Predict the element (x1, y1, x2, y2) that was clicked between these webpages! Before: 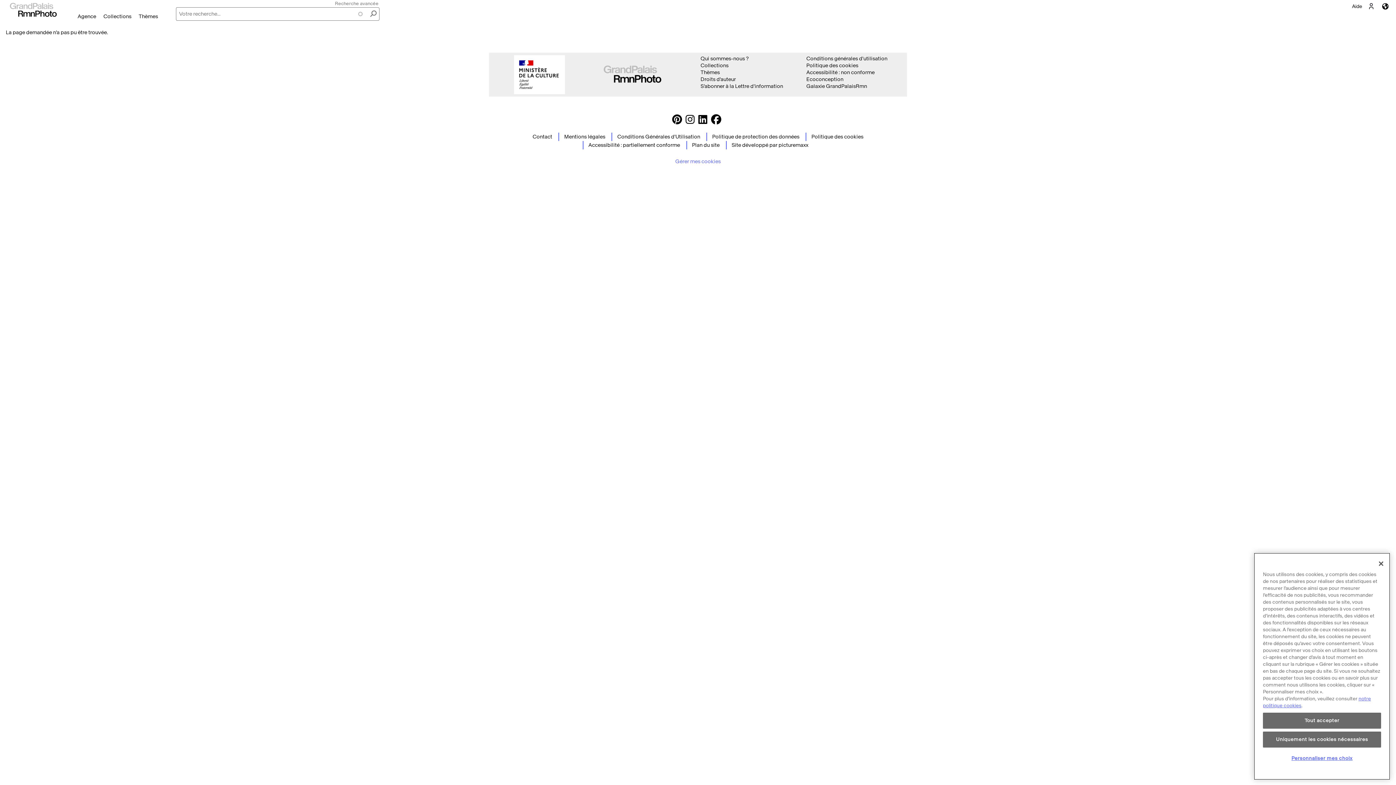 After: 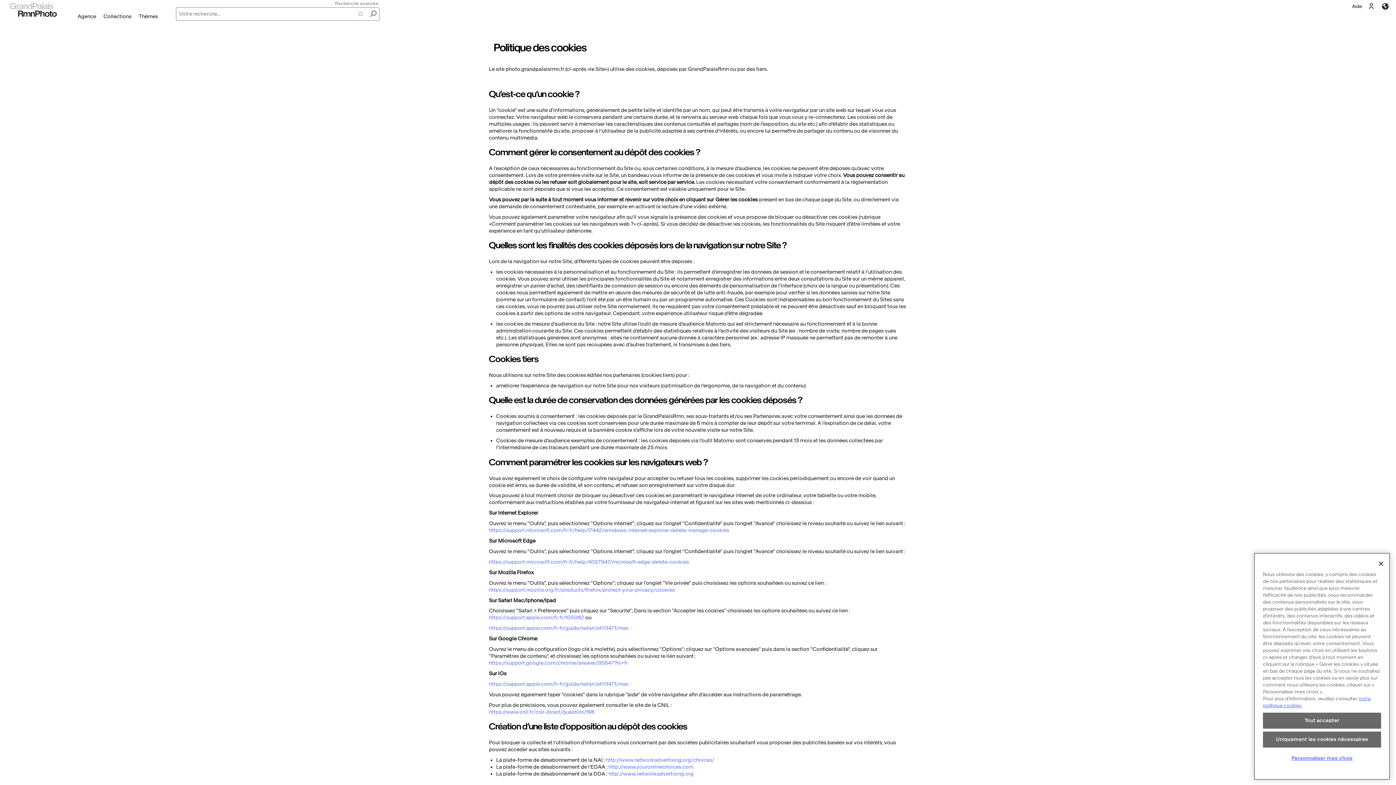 Action: label: Politique des cookies bbox: (806, 62, 858, 68)